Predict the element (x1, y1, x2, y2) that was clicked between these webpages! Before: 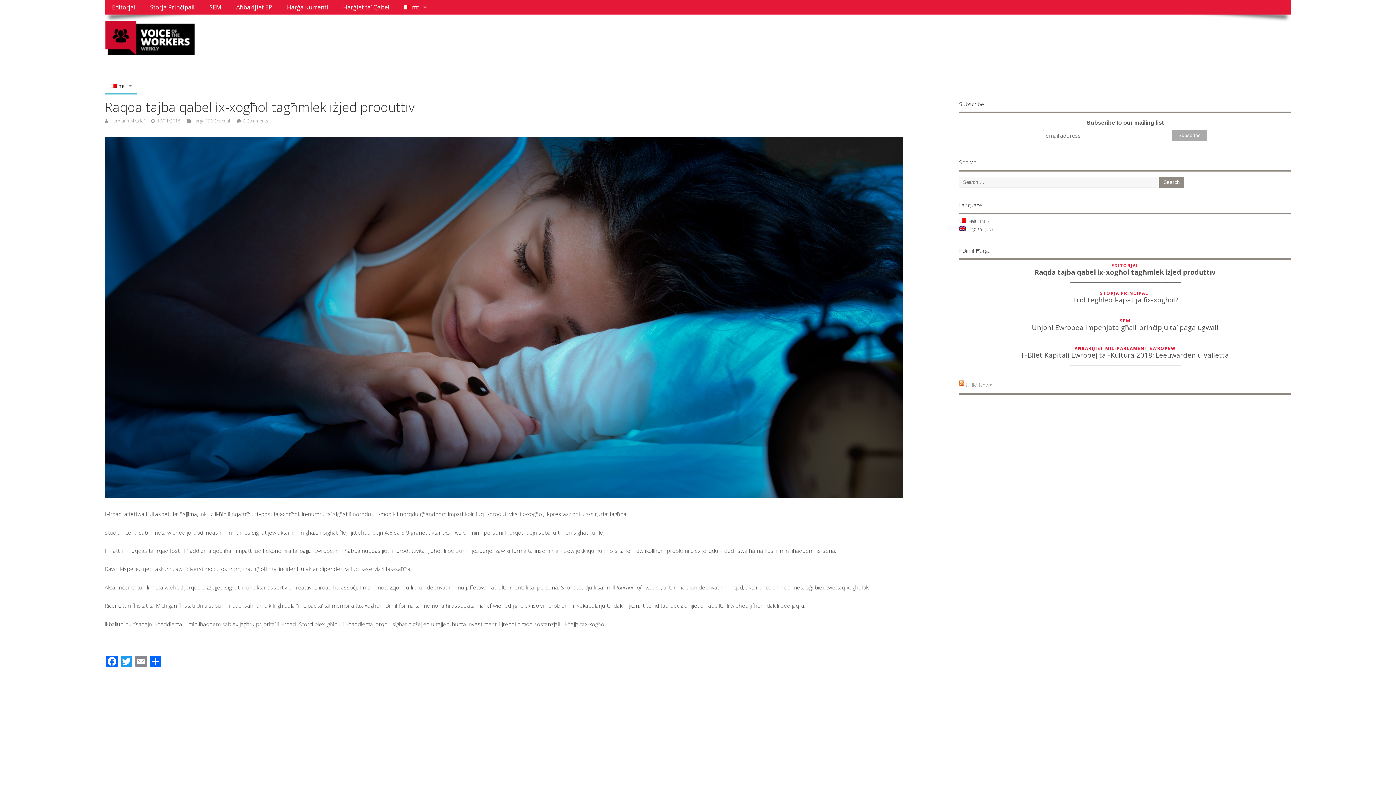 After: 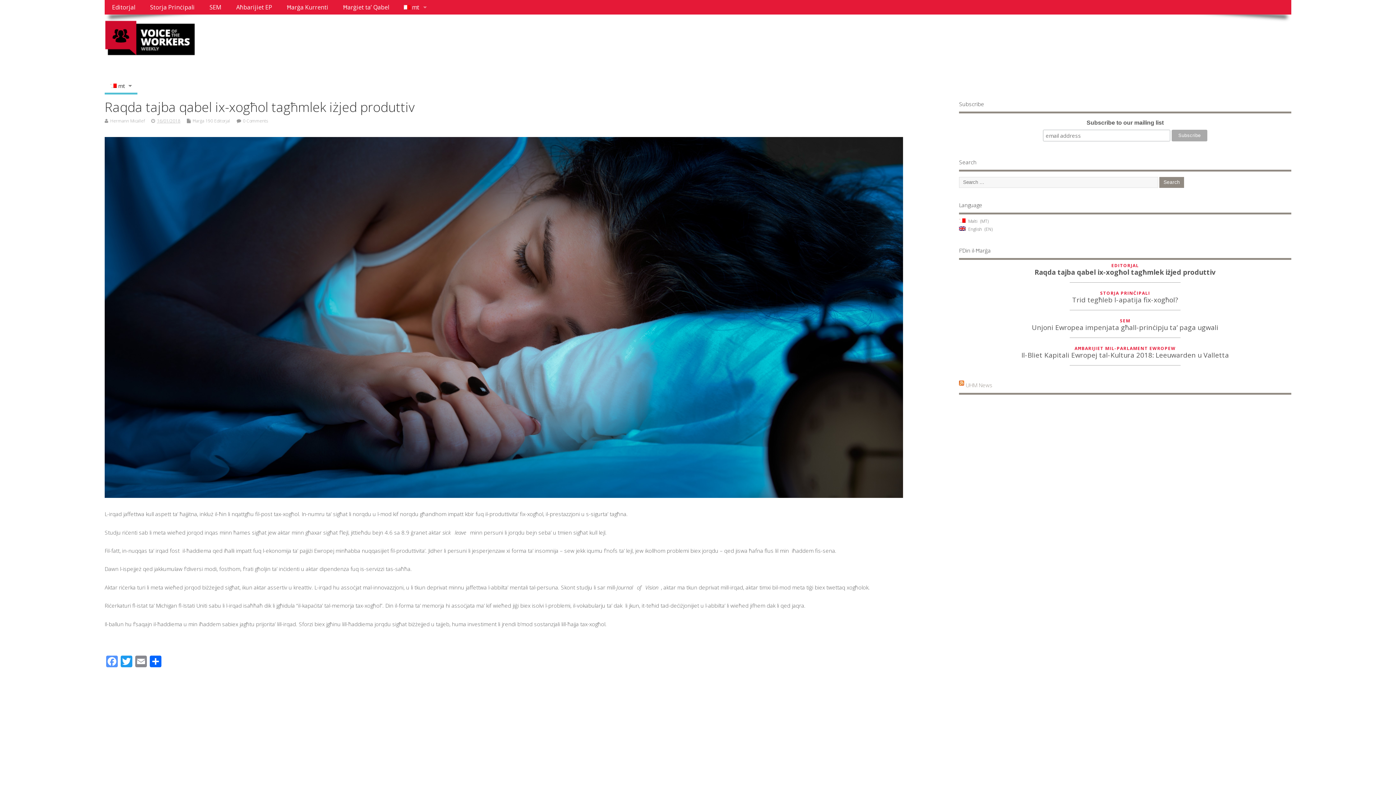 Action: bbox: (104, 656, 119, 669) label: Facebook